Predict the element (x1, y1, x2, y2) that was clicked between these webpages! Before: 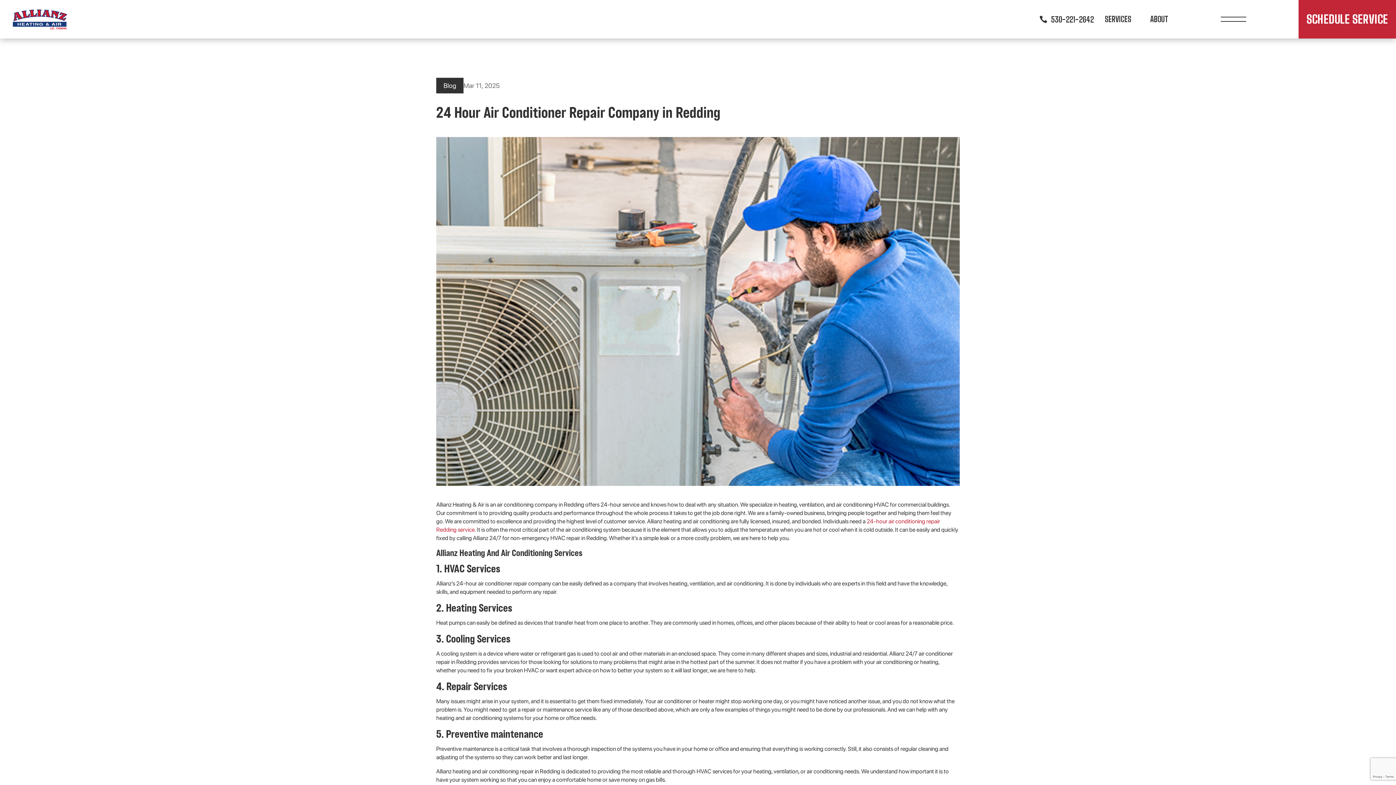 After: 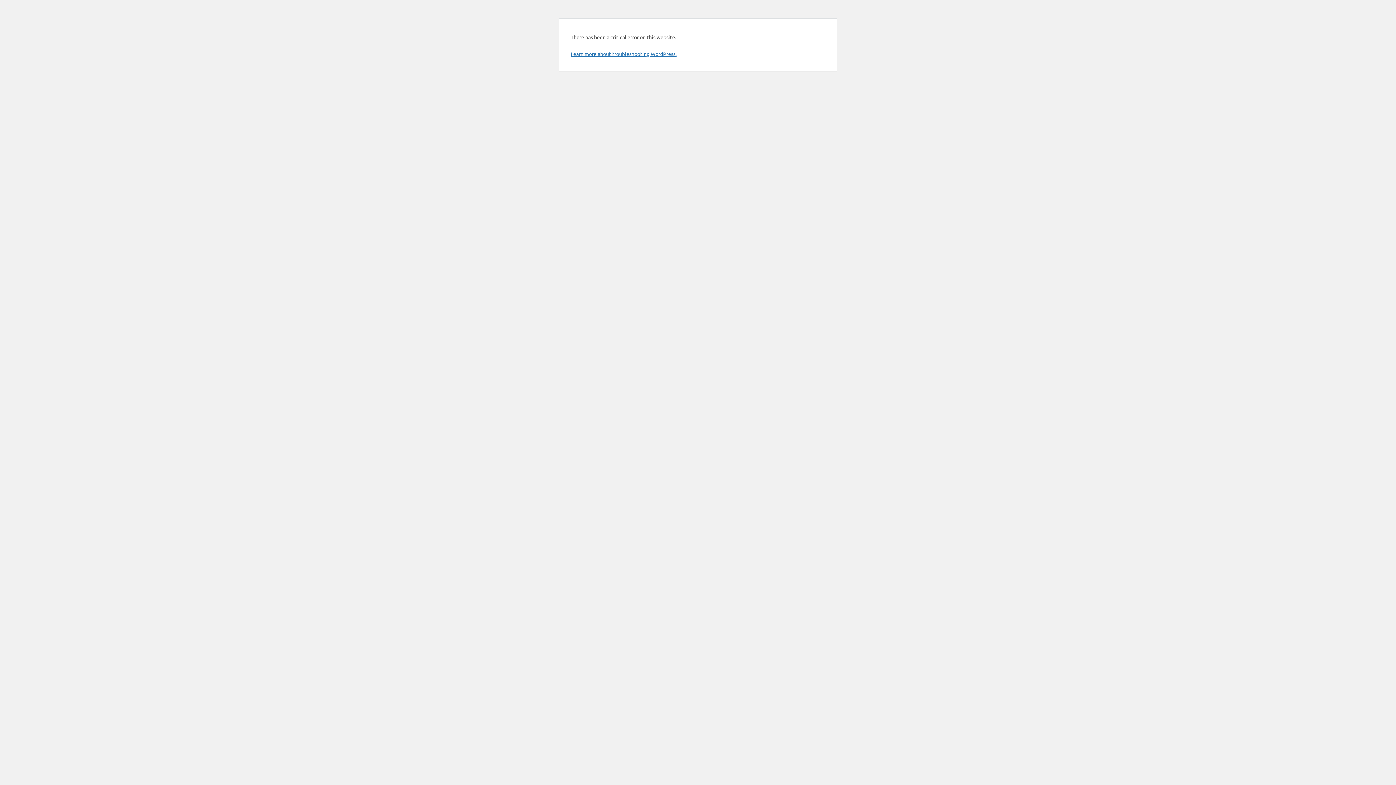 Action: bbox: (443, 81, 456, 89) label: Blog